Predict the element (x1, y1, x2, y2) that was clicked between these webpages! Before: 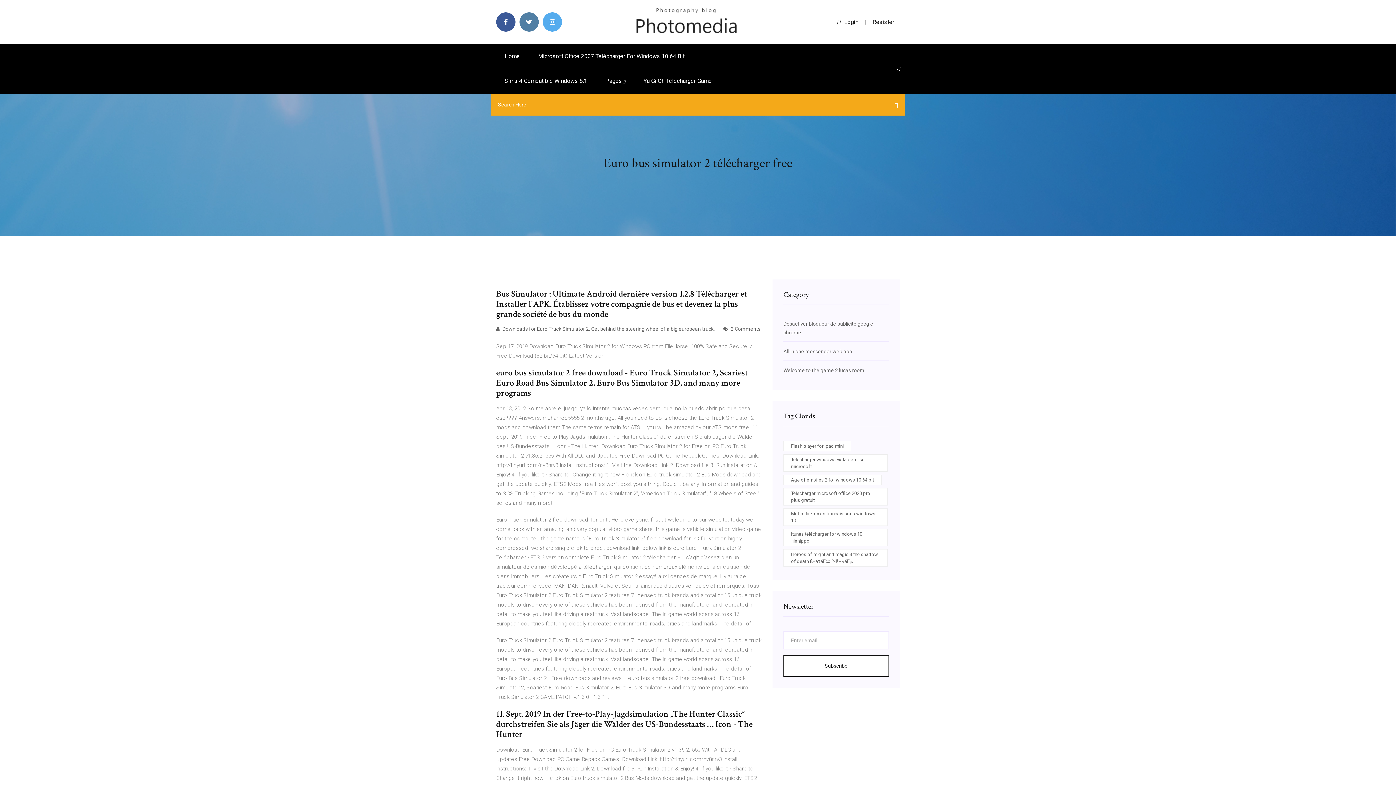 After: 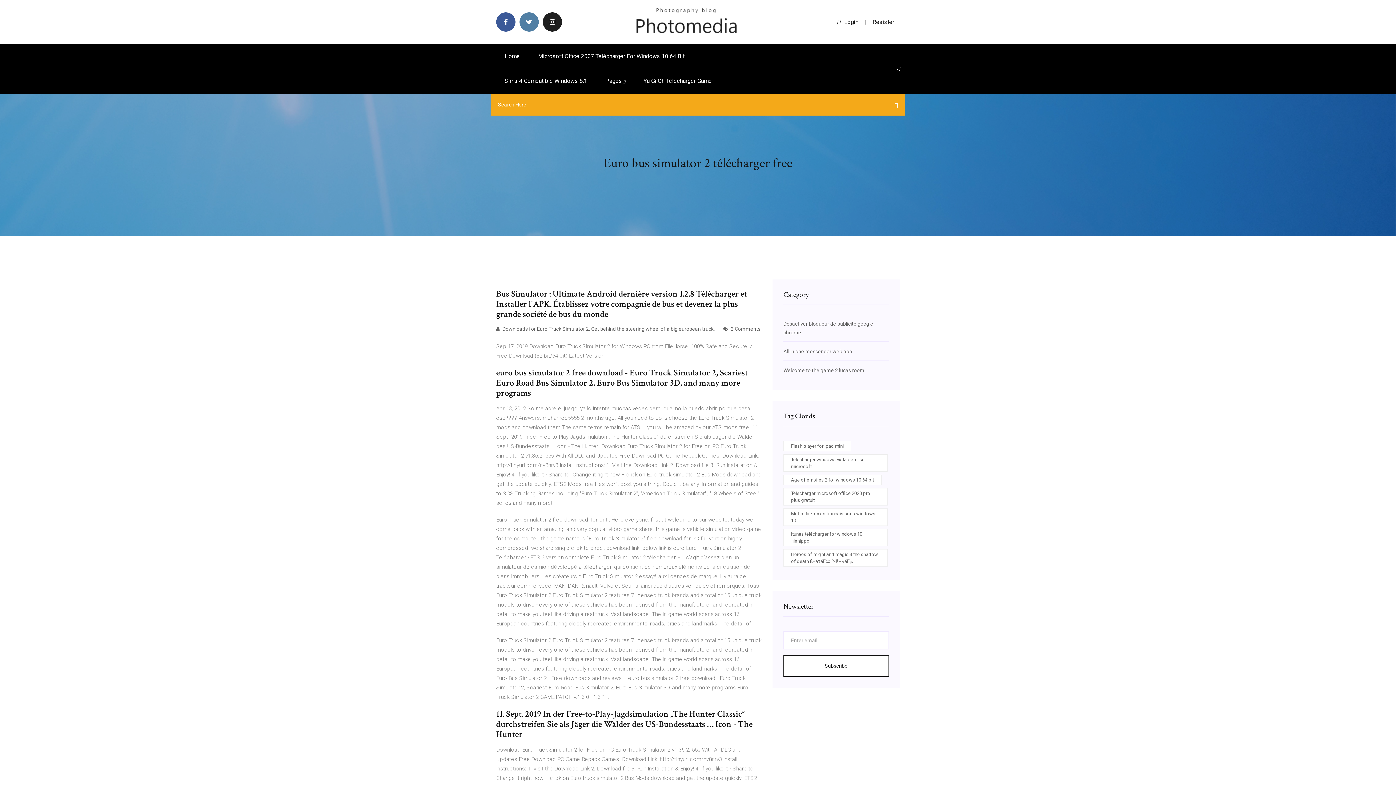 Action: bbox: (542, 12, 562, 31)